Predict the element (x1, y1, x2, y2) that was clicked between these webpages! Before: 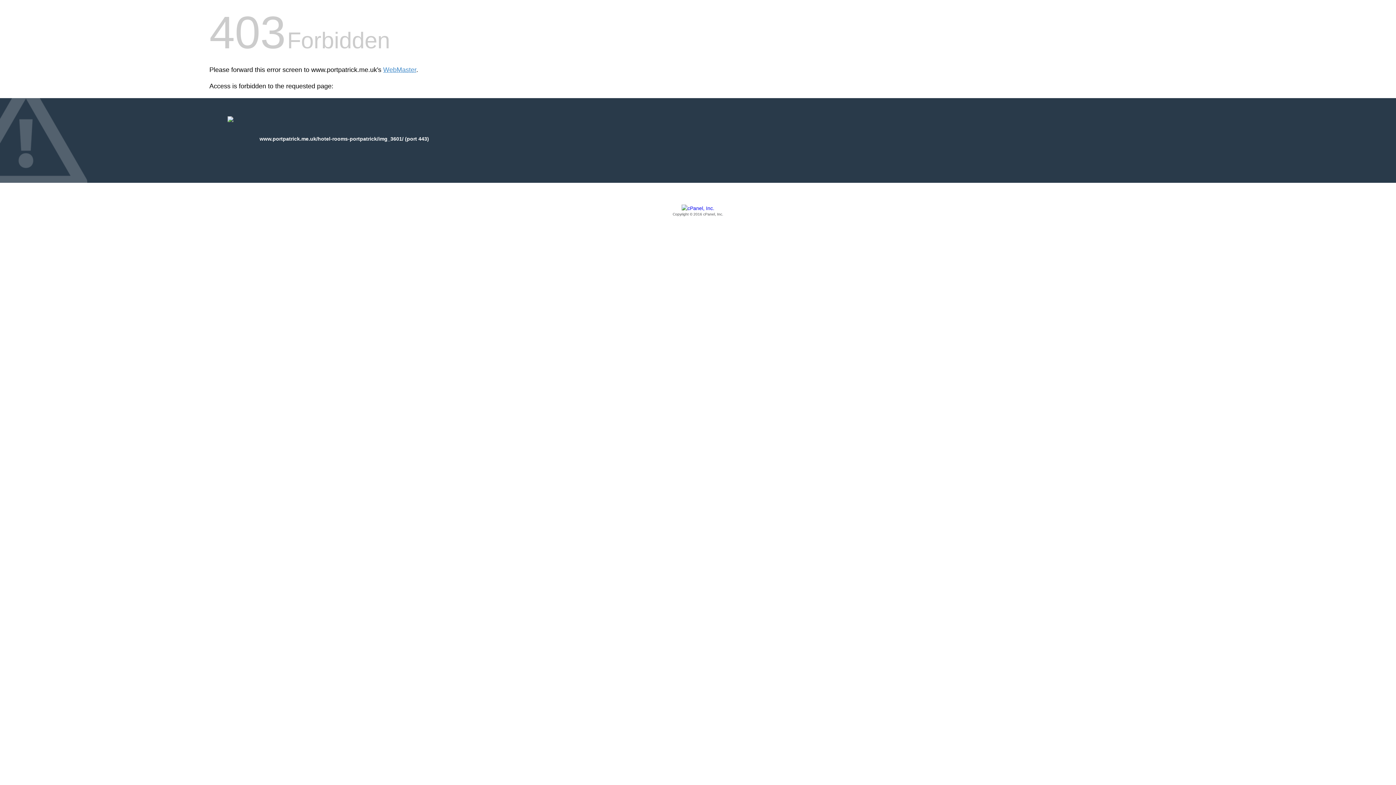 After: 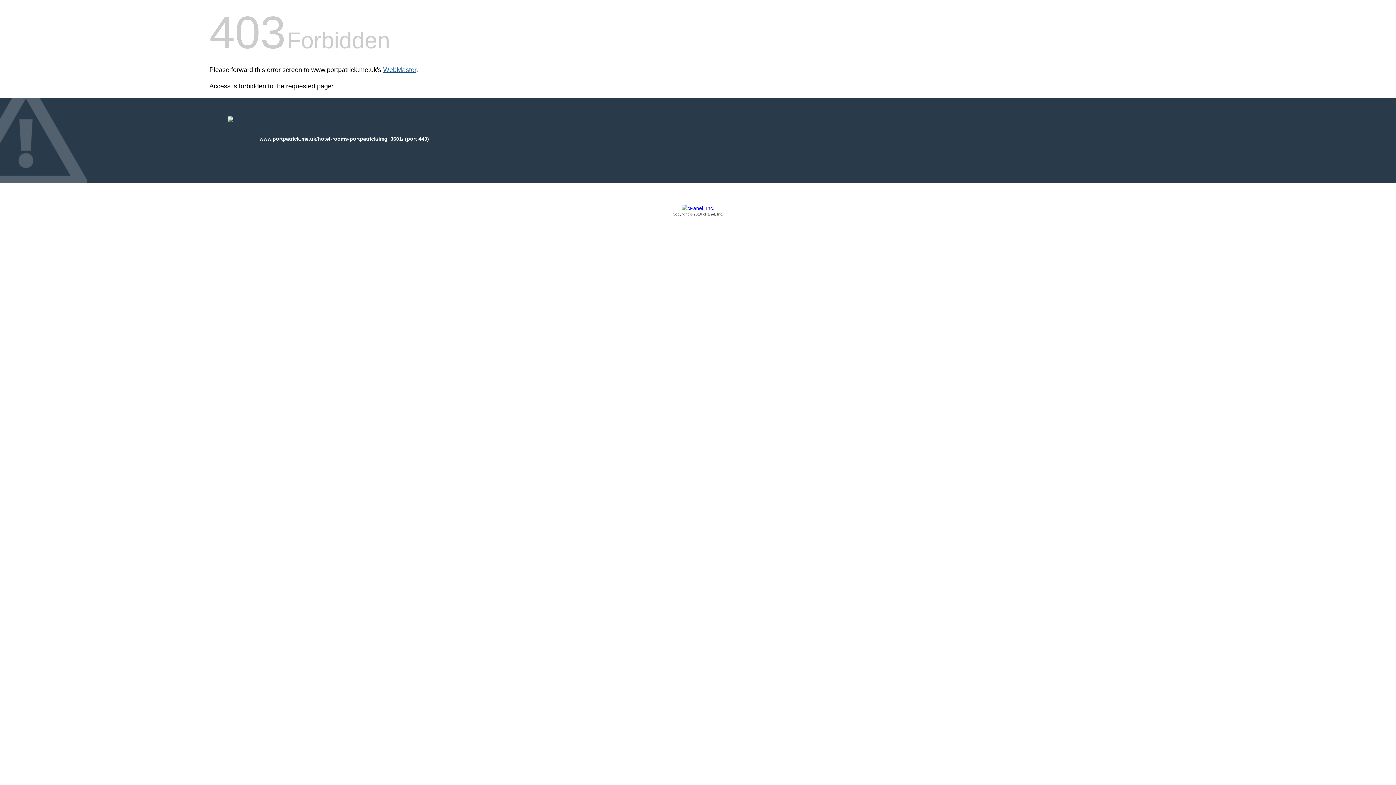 Action: label: WebMaster bbox: (383, 66, 416, 73)